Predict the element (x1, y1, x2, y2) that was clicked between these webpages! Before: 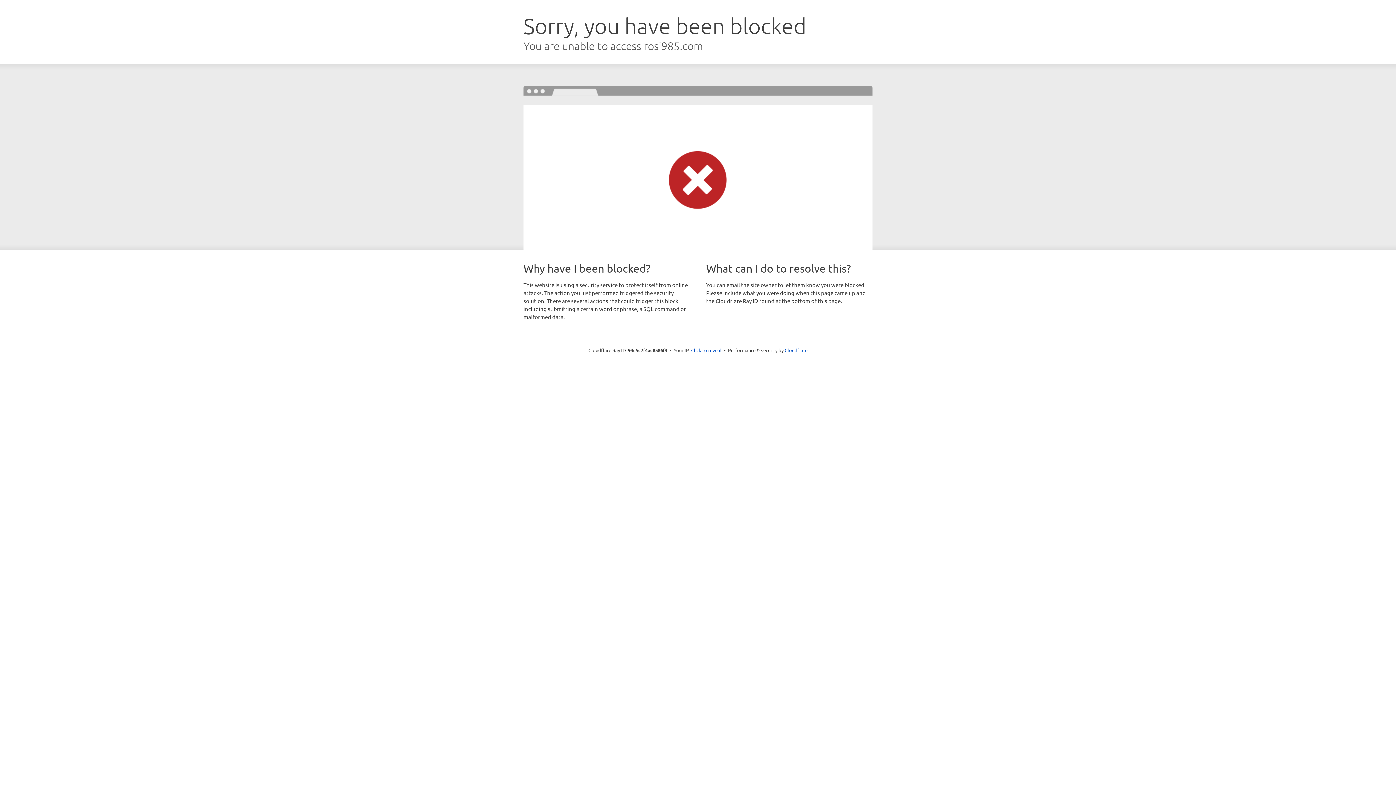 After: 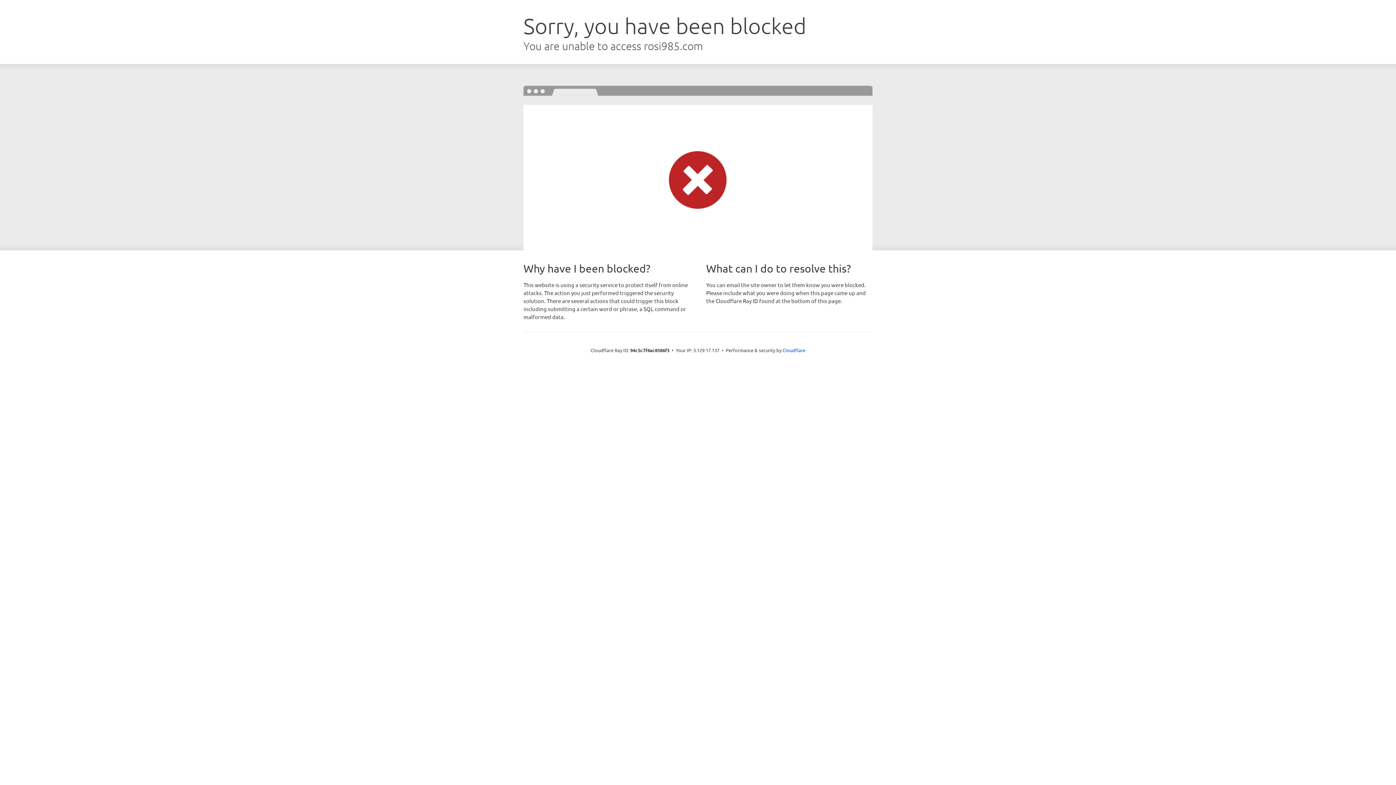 Action: bbox: (691, 346, 721, 353) label: Click to reveal